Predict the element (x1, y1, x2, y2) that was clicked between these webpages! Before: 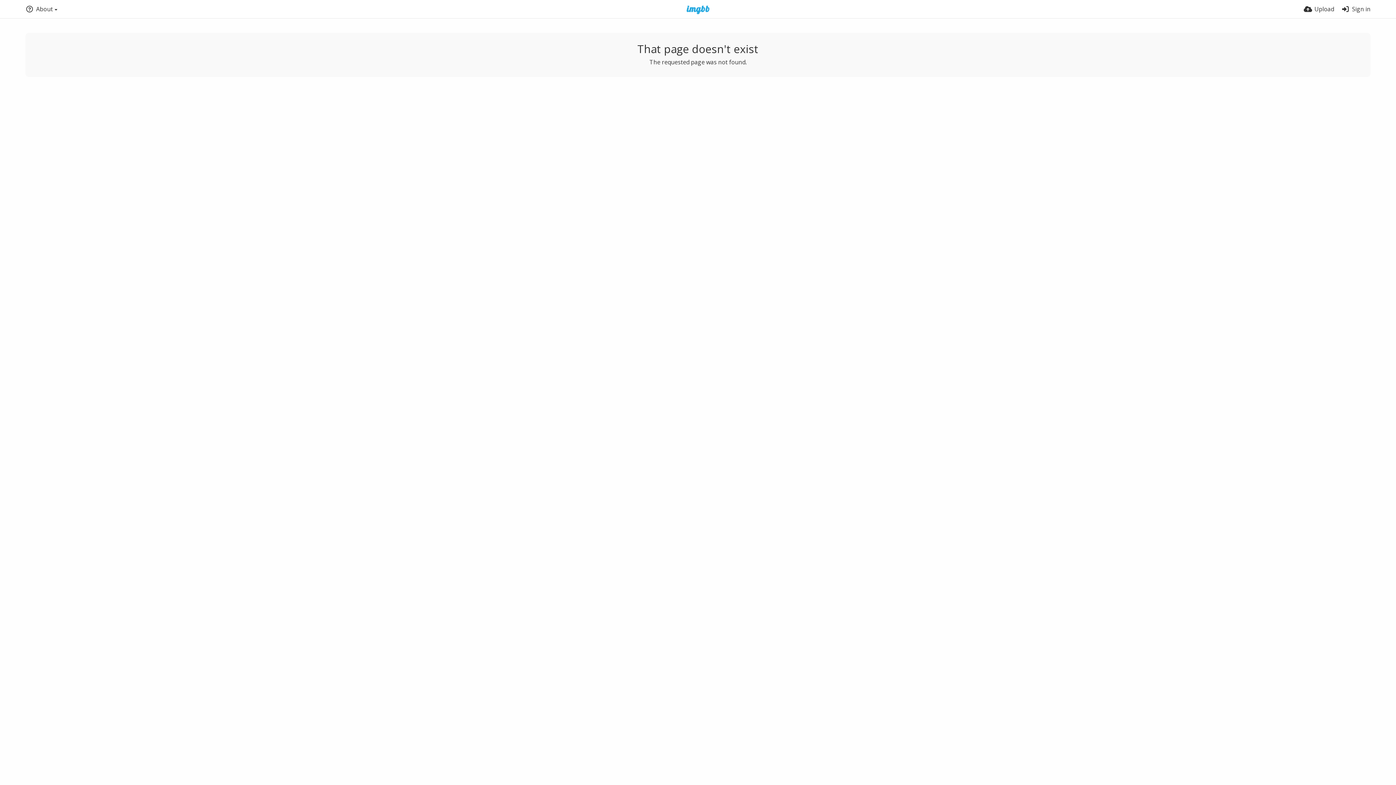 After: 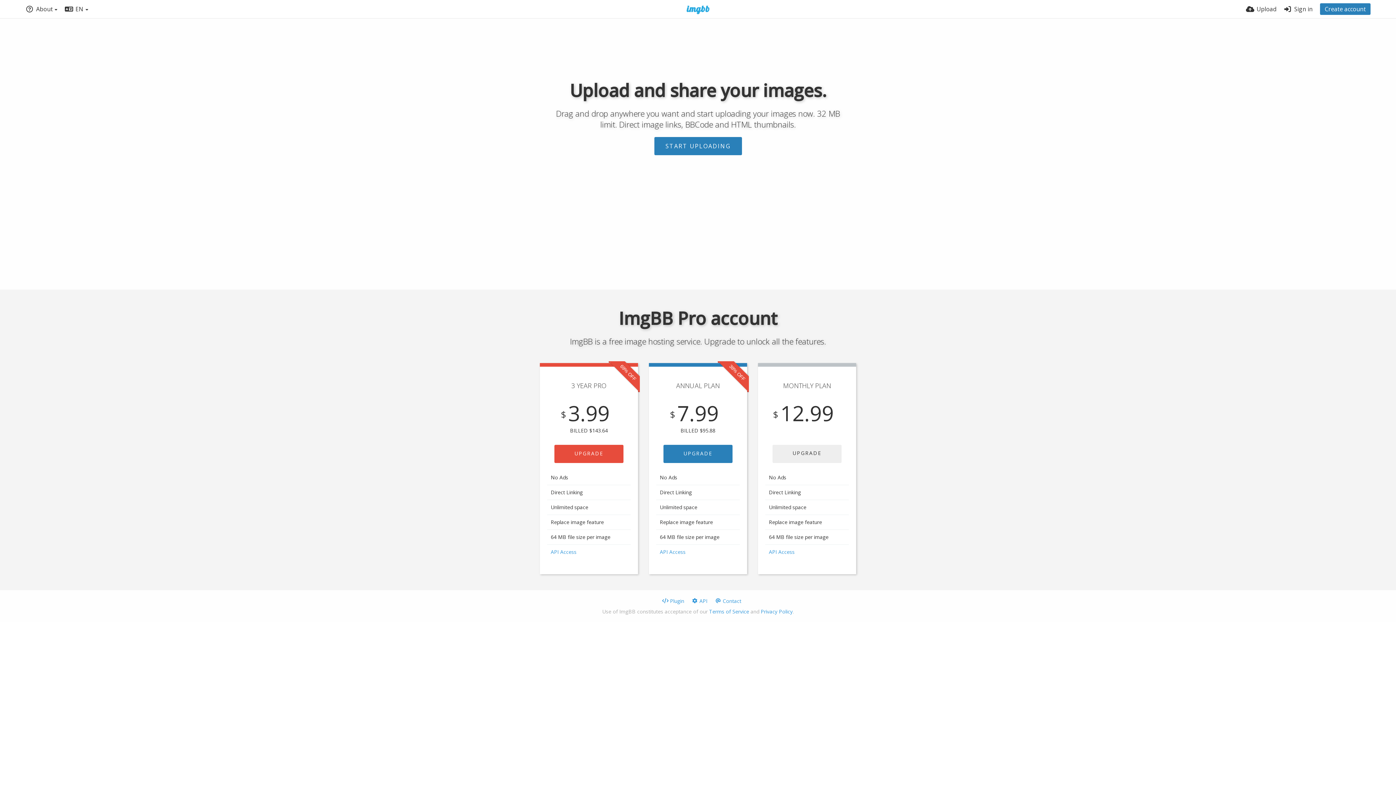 Action: bbox: (677, 5, 719, 14)